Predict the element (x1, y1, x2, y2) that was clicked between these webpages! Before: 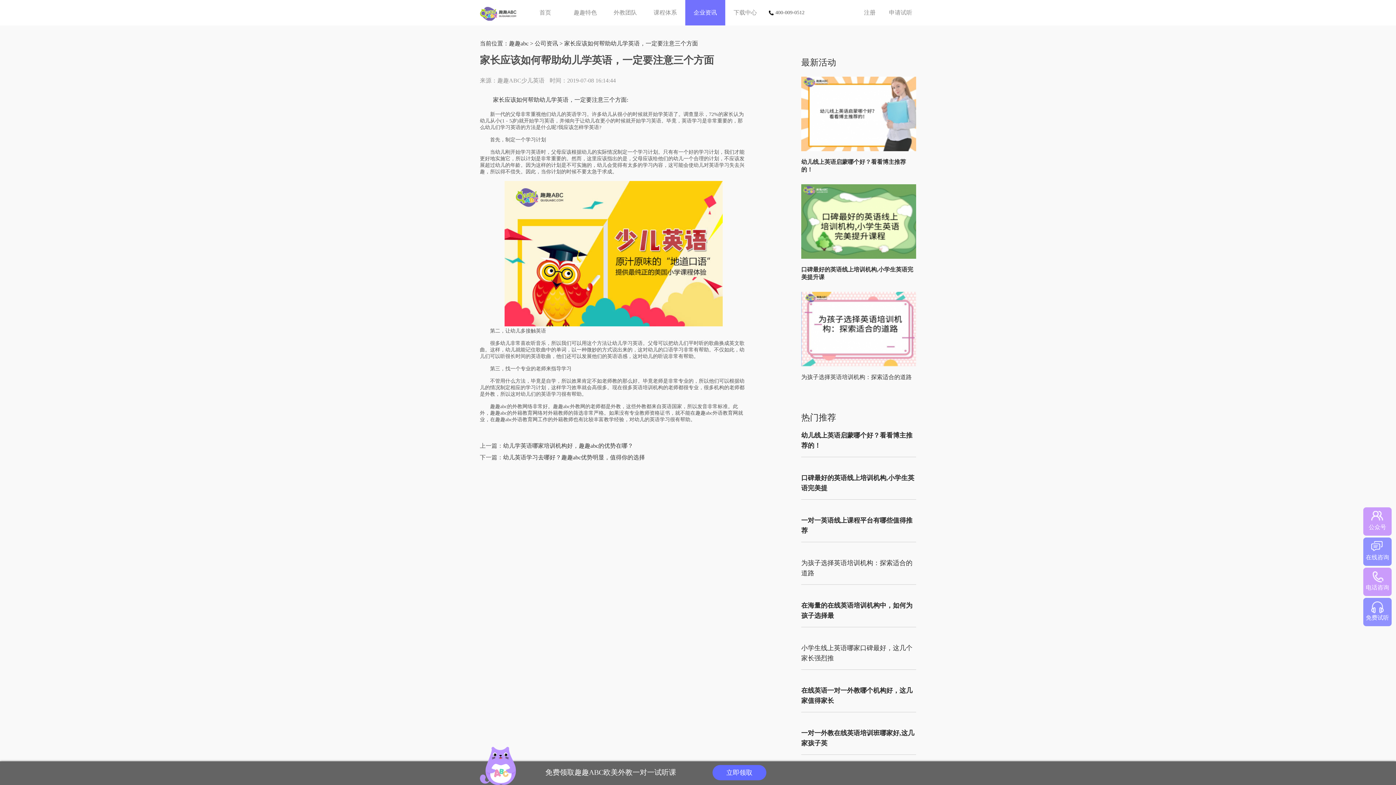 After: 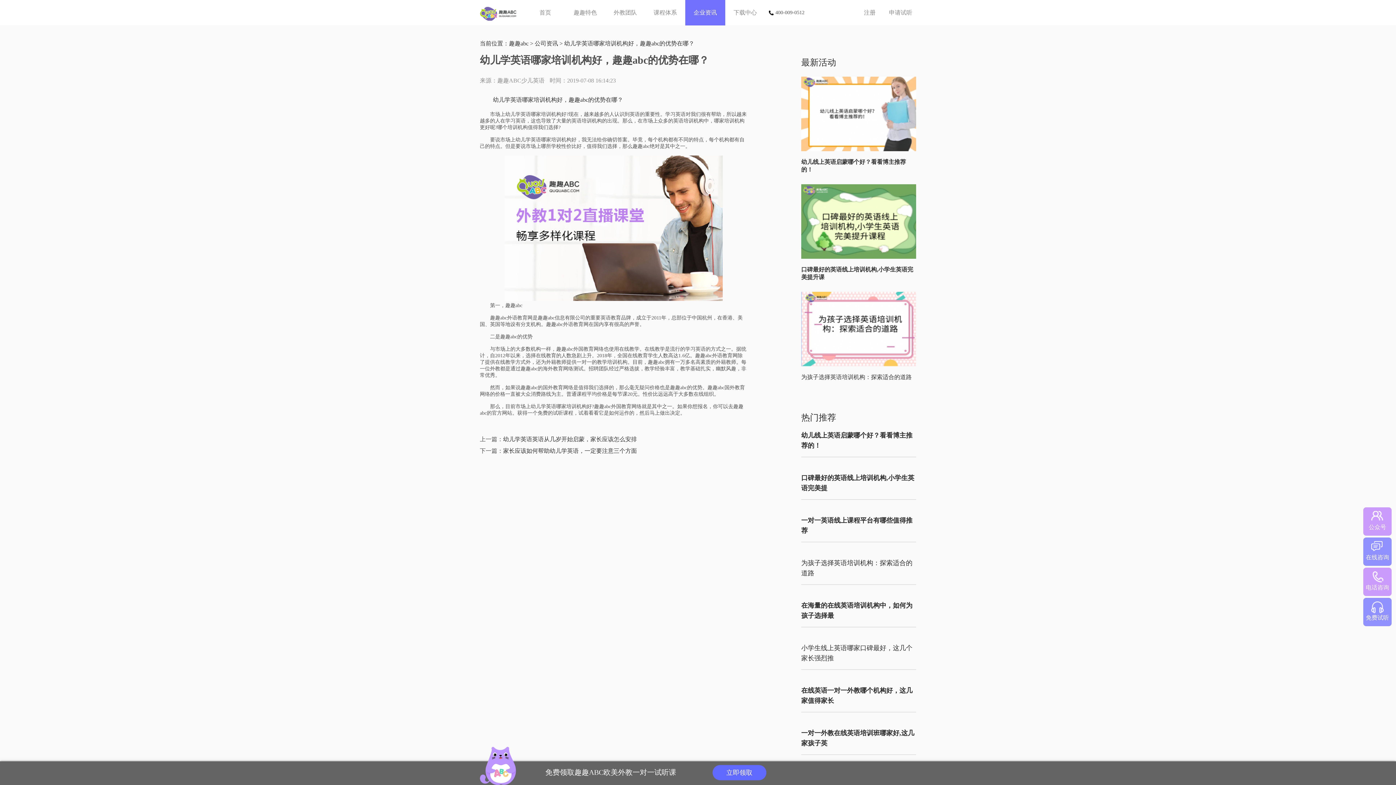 Action: bbox: (503, 442, 633, 449) label: 幼儿学英语哪家培训机构好，趣趣abc的优势在哪？